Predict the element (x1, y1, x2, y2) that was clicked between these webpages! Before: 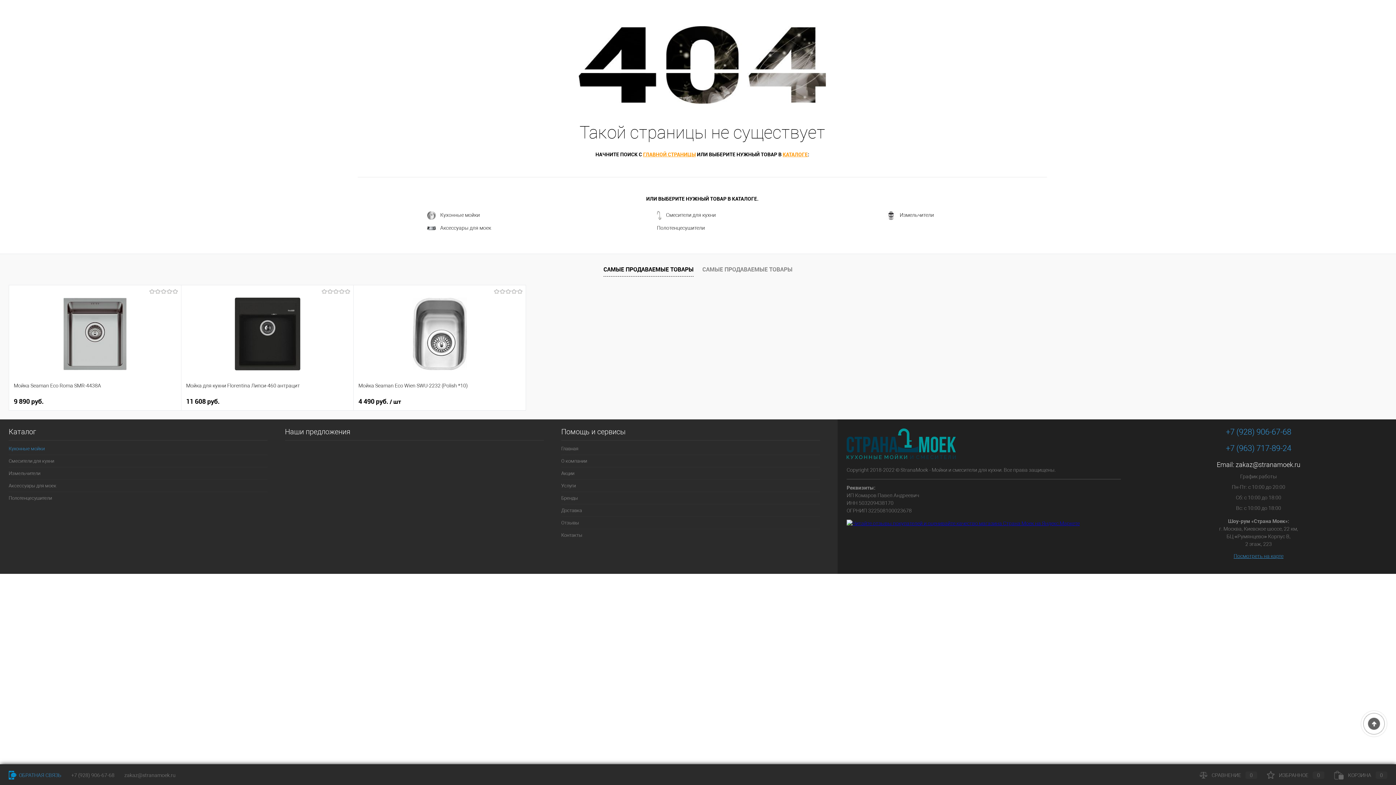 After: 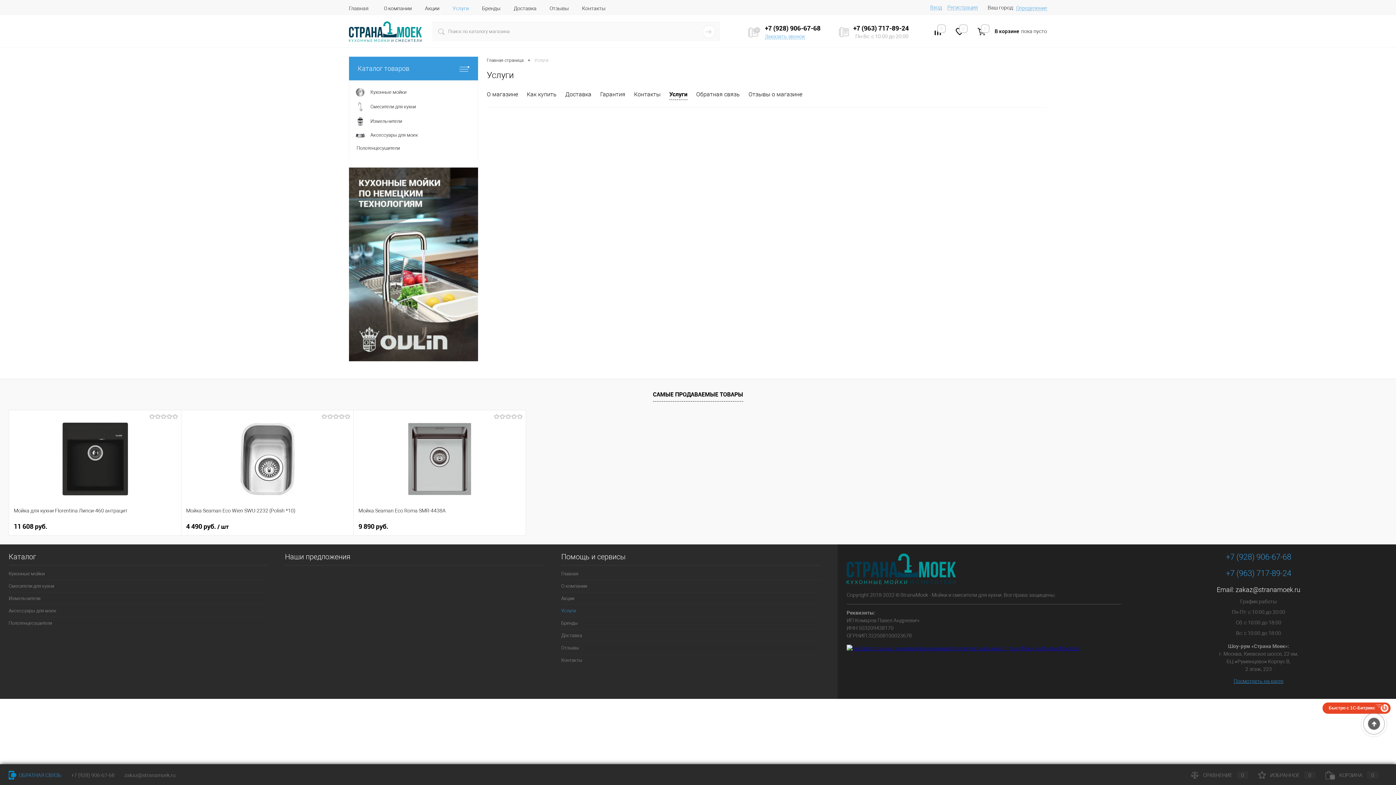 Action: label: Услуги bbox: (561, 480, 820, 492)